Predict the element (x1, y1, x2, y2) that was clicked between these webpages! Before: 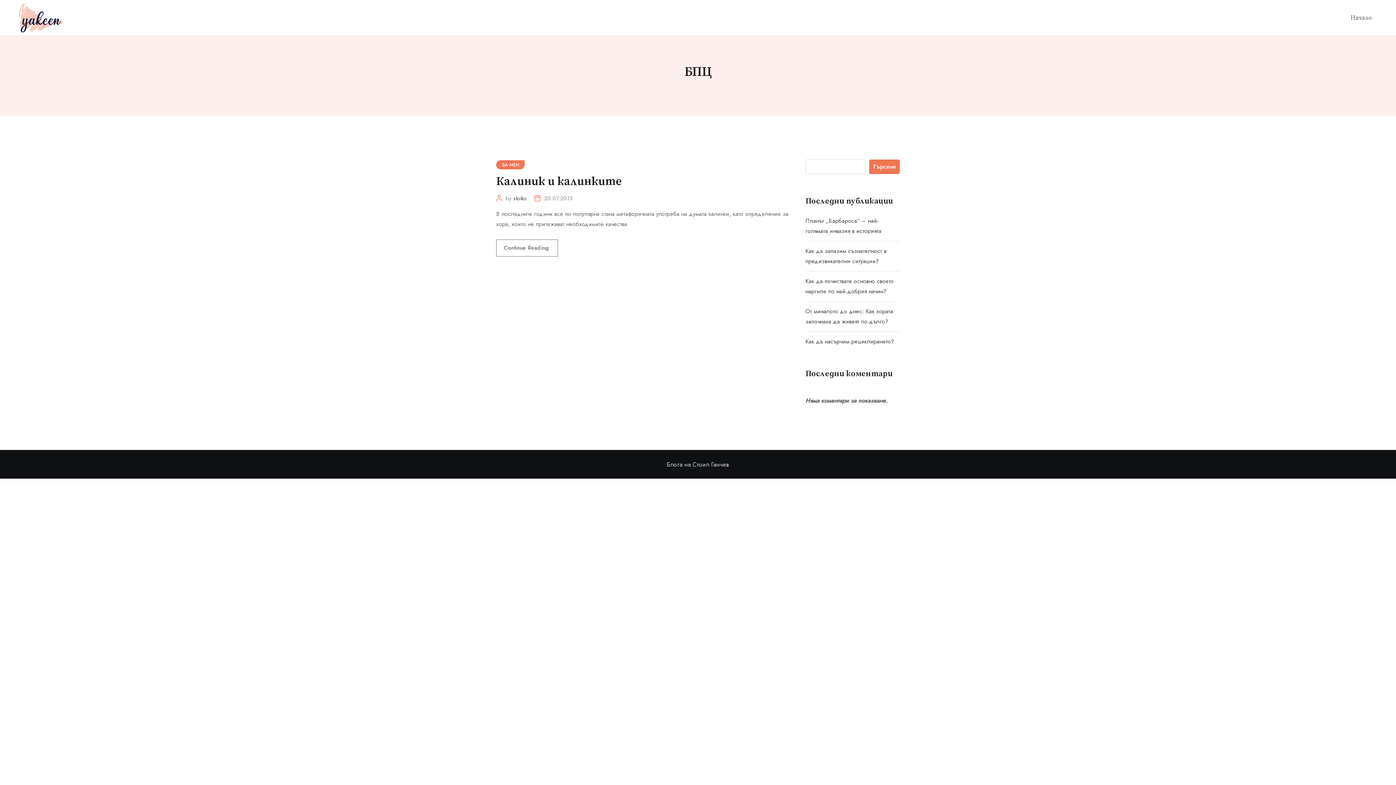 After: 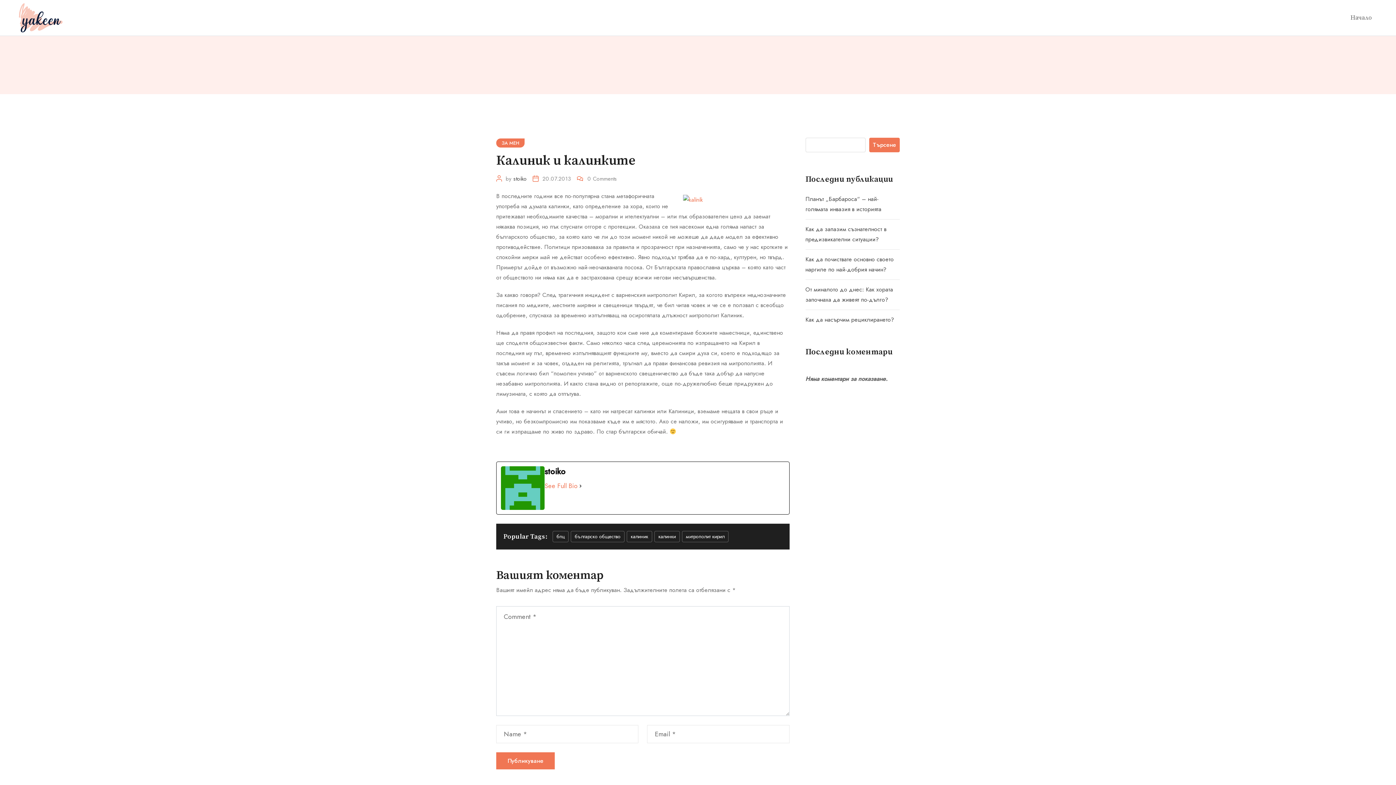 Action: bbox: (496, 174, 621, 189) label: Калиник и калинките